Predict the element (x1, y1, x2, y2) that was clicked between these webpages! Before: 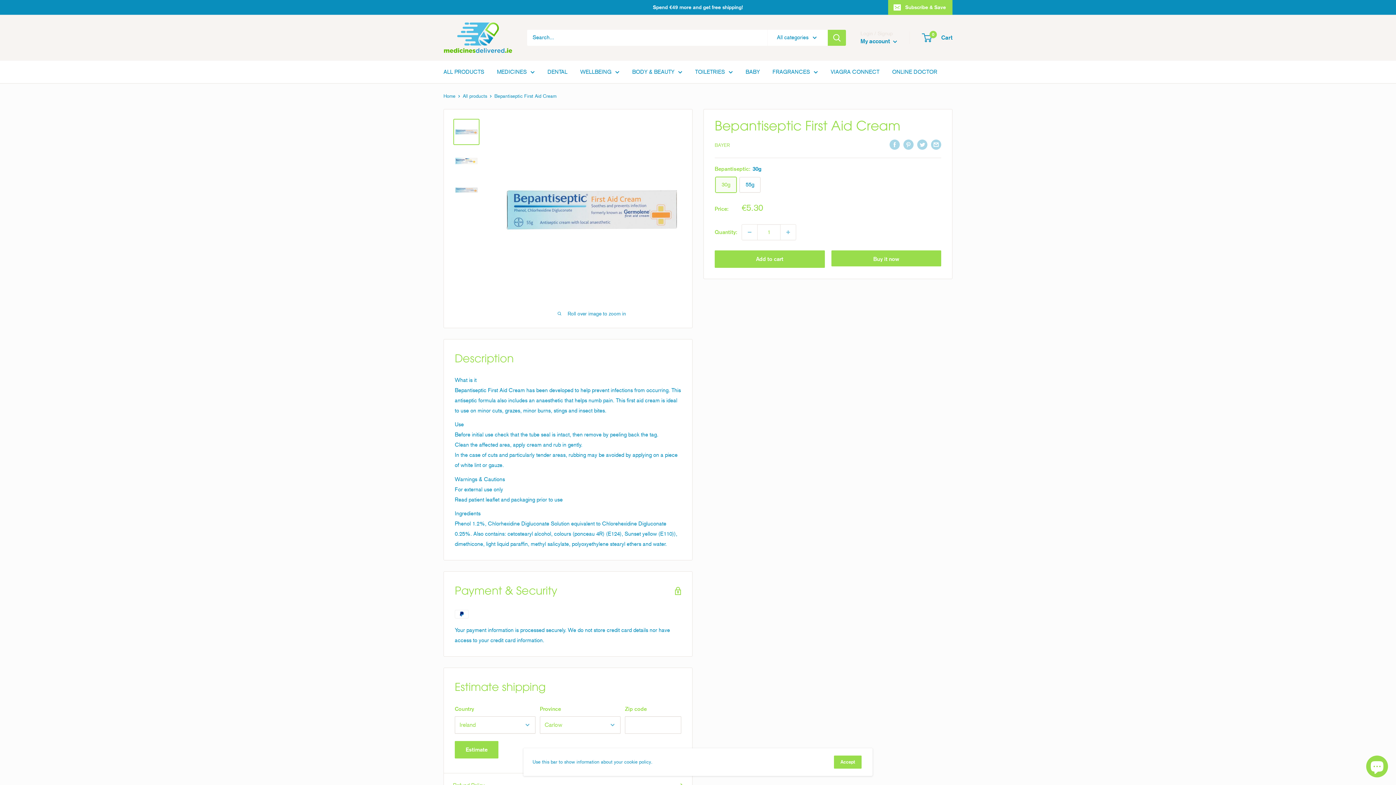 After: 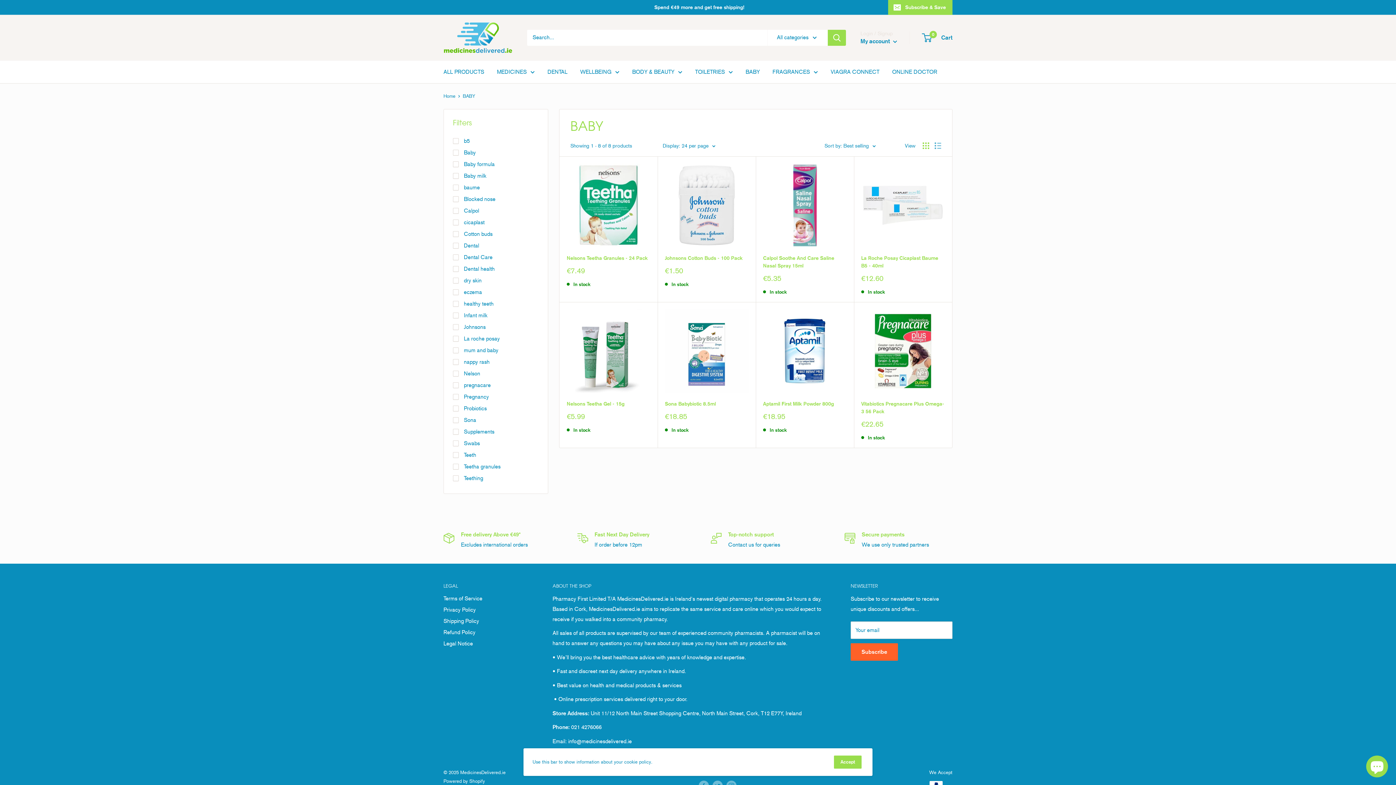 Action: bbox: (745, 66, 760, 76) label: BABY